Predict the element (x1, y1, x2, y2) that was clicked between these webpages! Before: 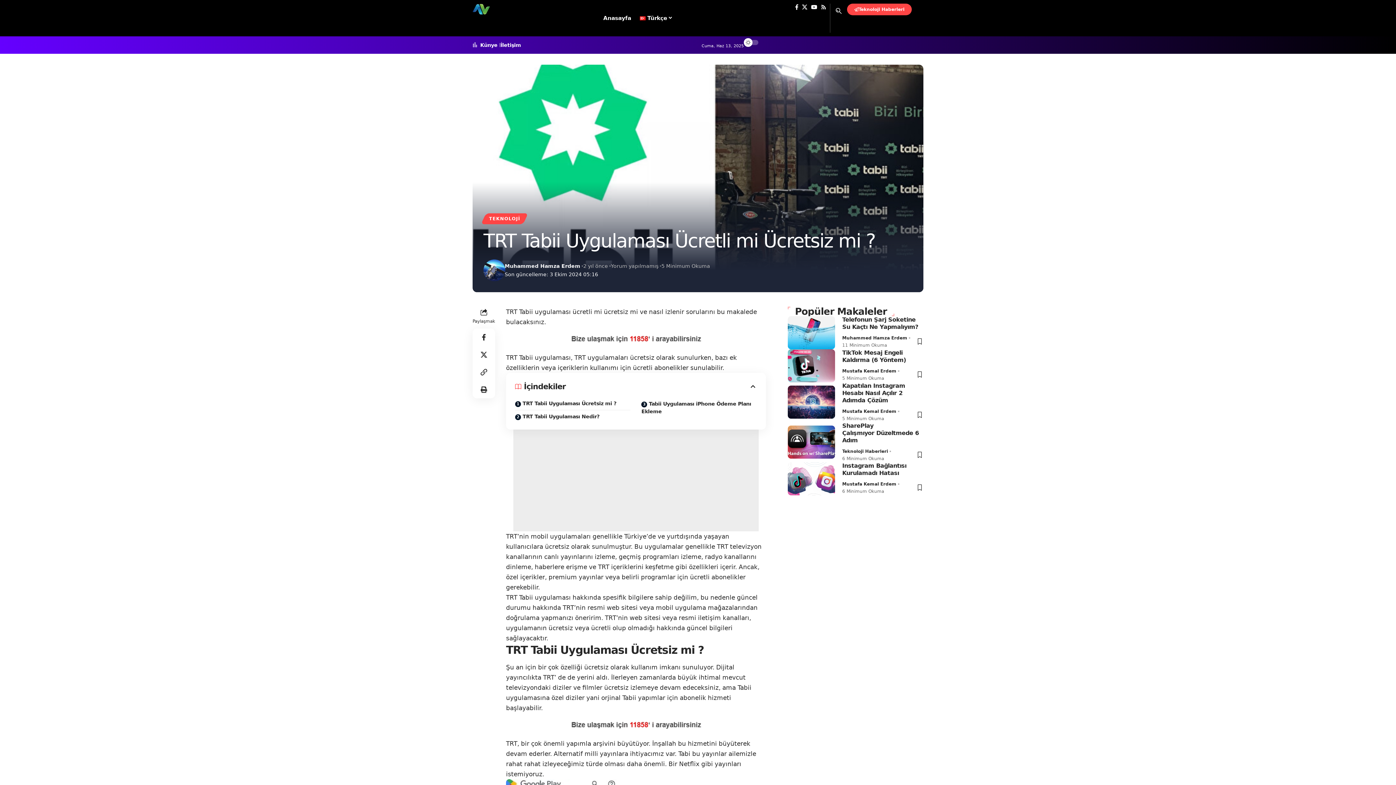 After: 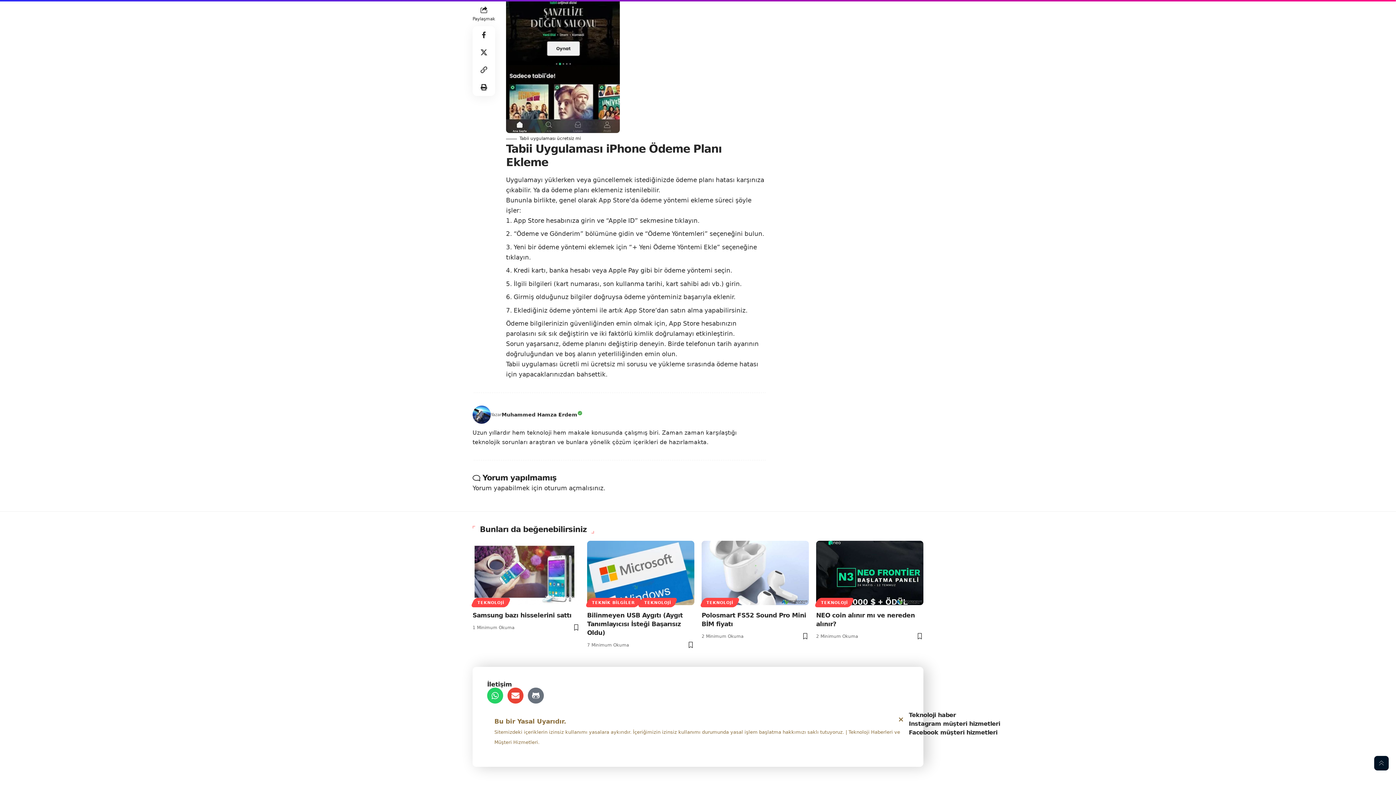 Action: bbox: (611, 262, 658, 270) label: Yorum yapılmamış